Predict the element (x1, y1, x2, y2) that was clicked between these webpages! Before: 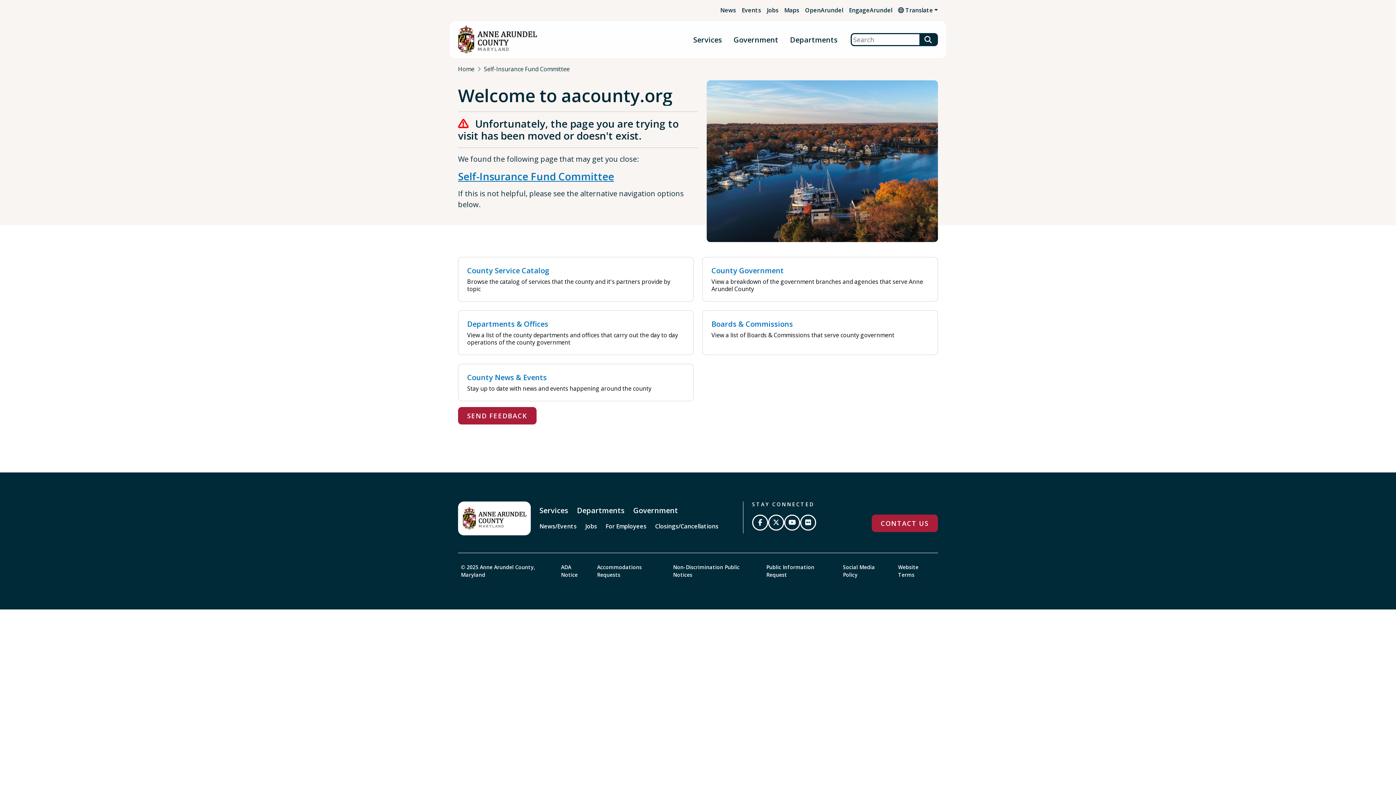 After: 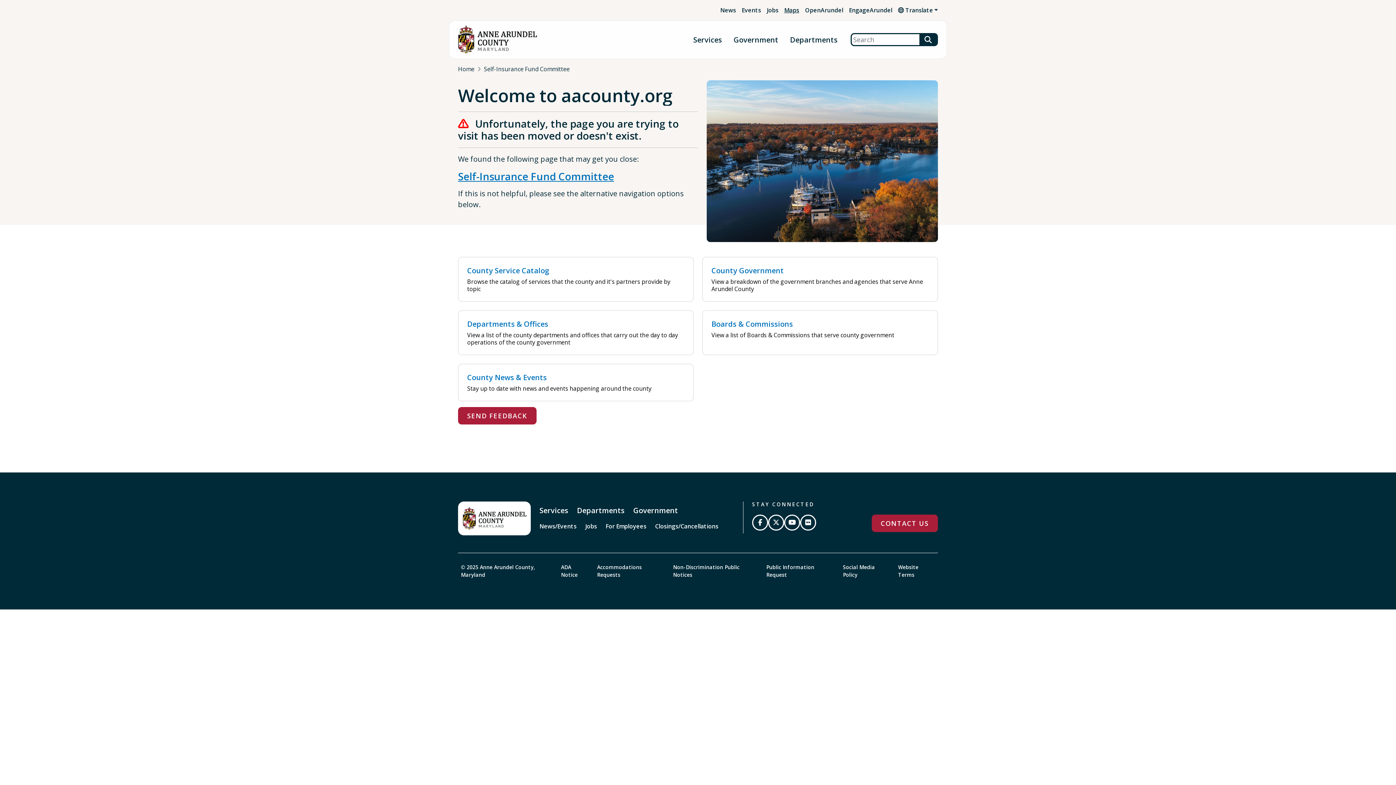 Action: bbox: (784, 6, 799, 14) label: Maps